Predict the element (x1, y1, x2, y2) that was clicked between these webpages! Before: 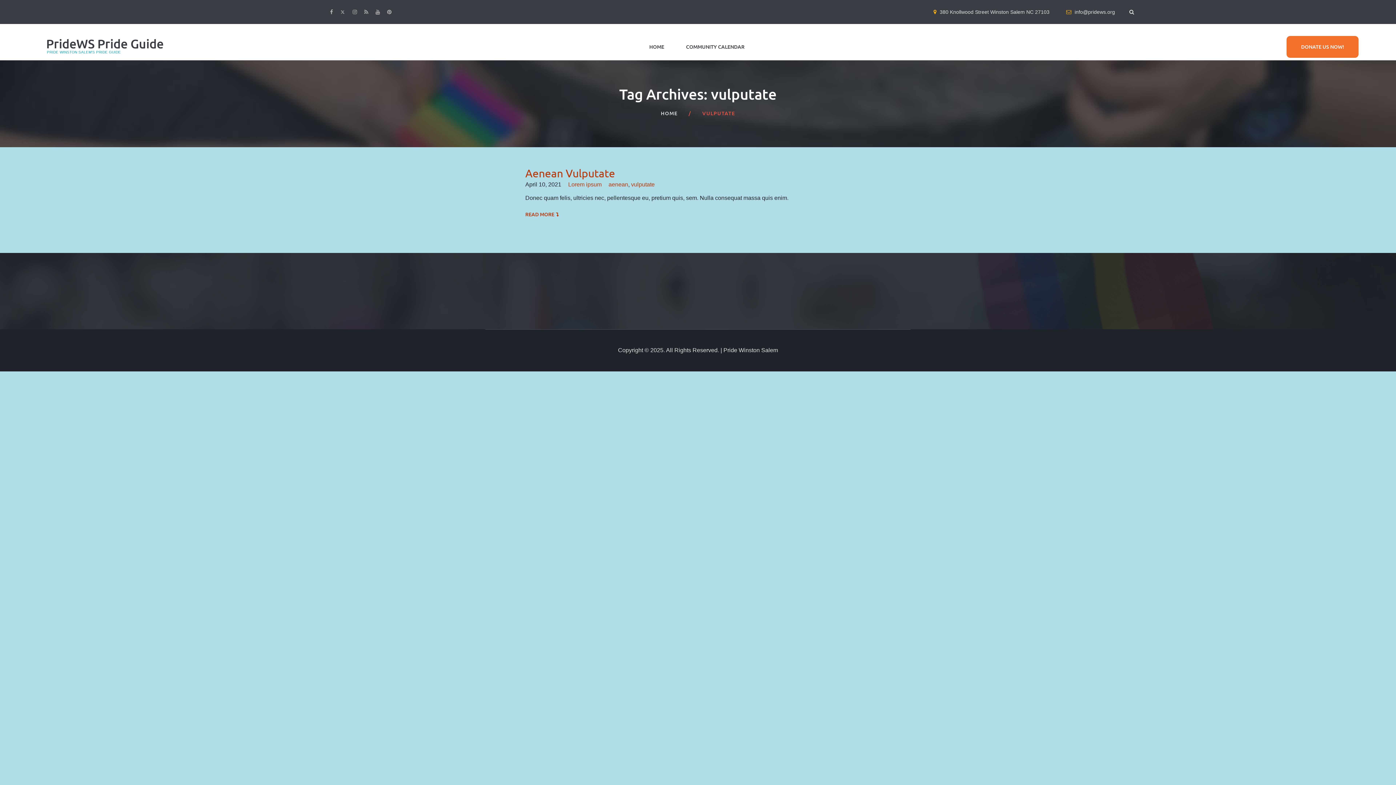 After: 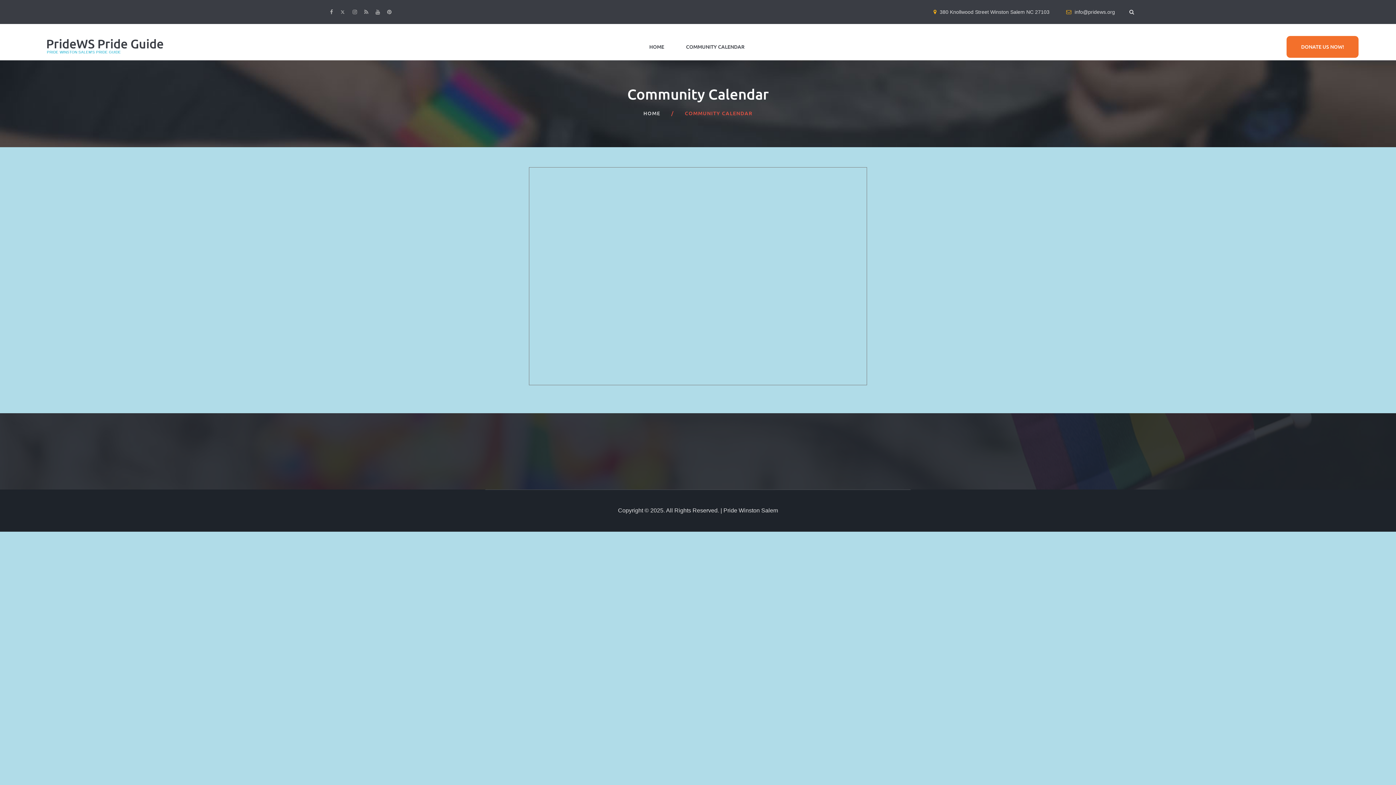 Action: label: COMMUNITY CALENDAR bbox: (686, 25, 744, 68)